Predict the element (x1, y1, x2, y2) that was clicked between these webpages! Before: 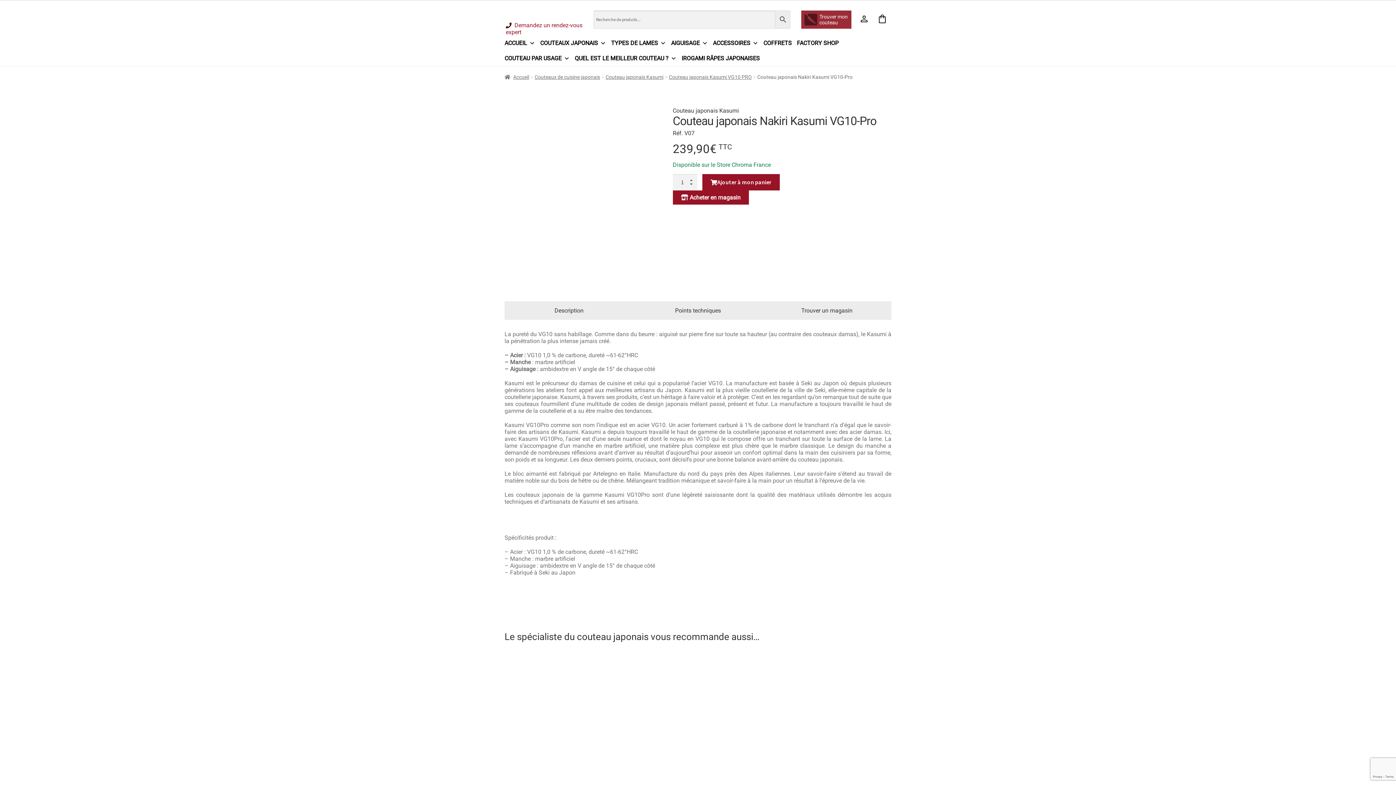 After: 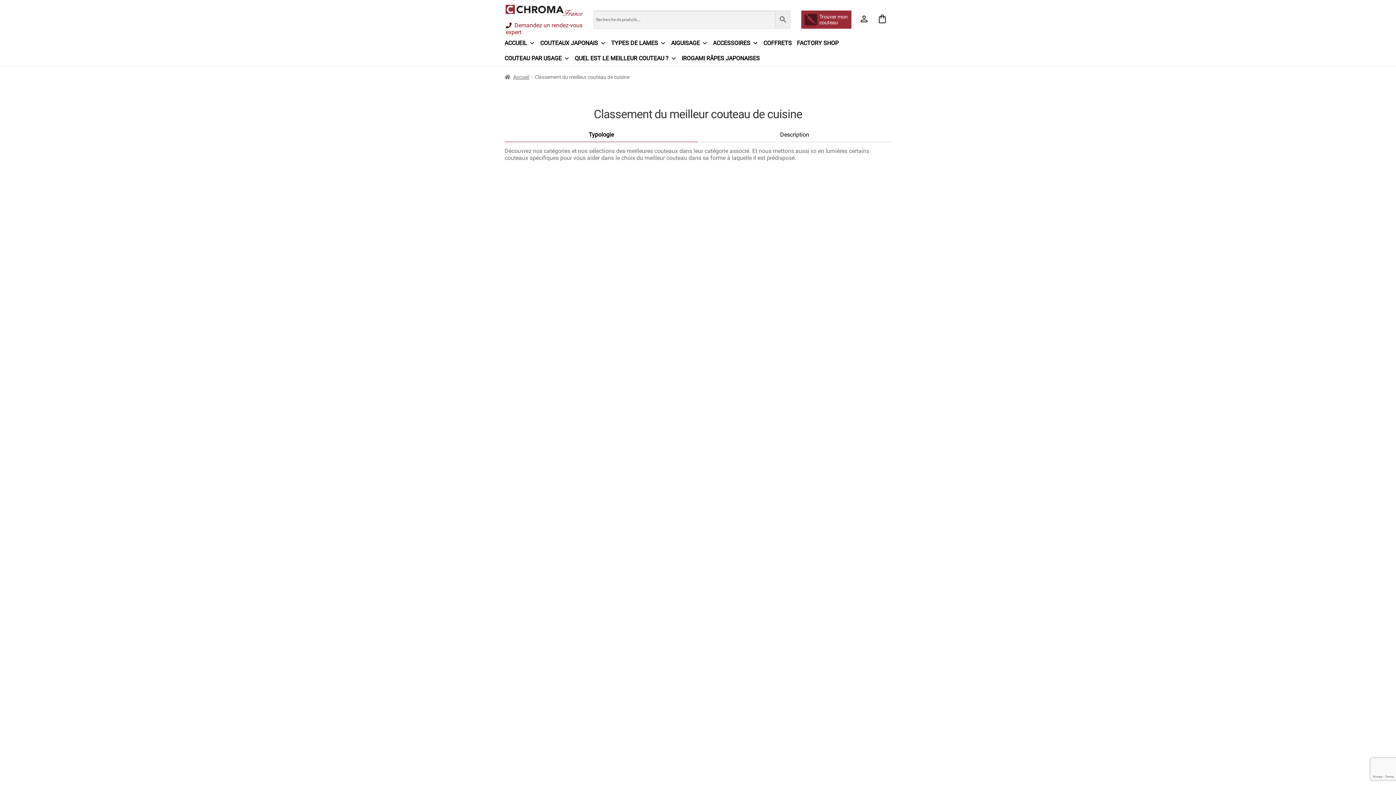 Action: label: QUEL EST LE MEILLEUR COUTEAU ? bbox: (574, 50, 681, 66)